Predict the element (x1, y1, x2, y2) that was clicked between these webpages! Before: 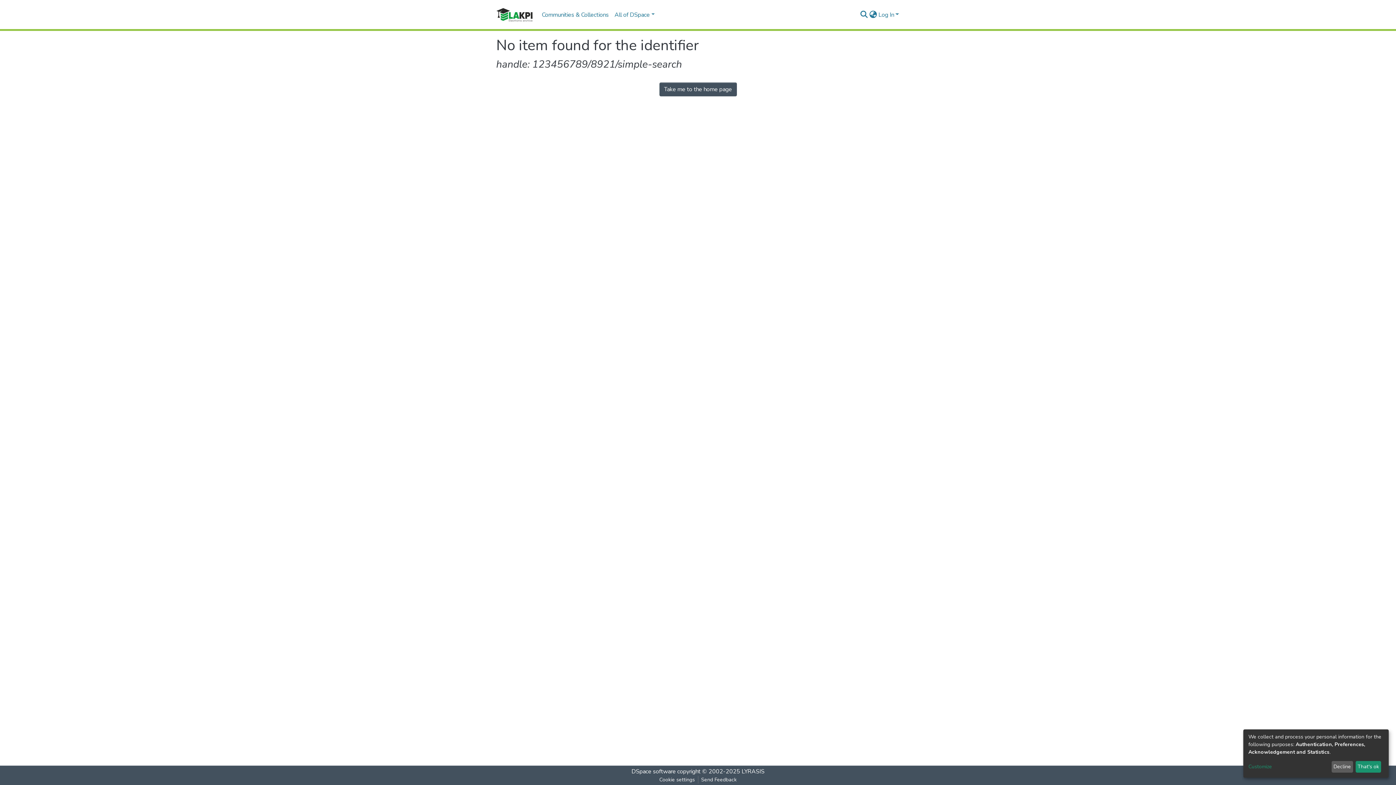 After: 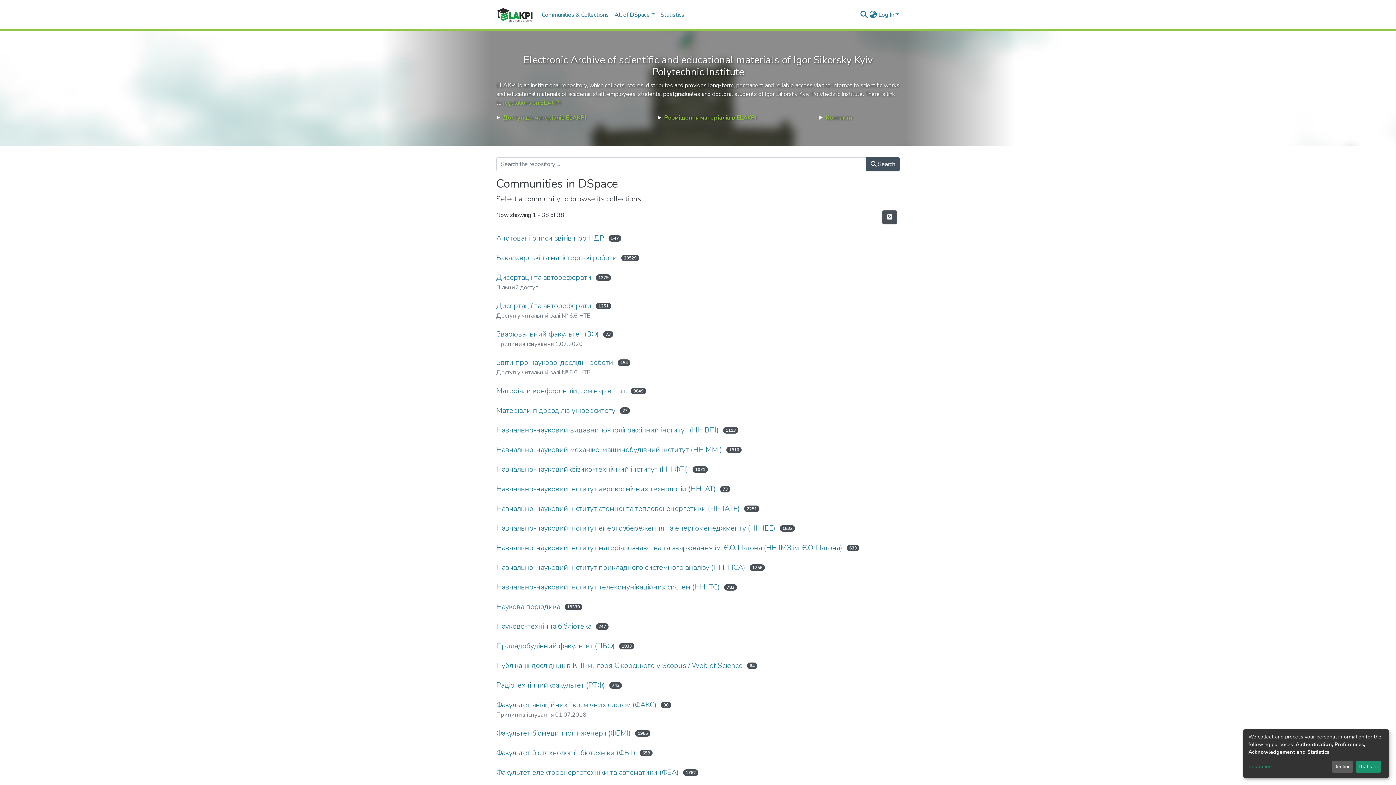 Action: label: Take me to the home page bbox: (659, 82, 736, 96)